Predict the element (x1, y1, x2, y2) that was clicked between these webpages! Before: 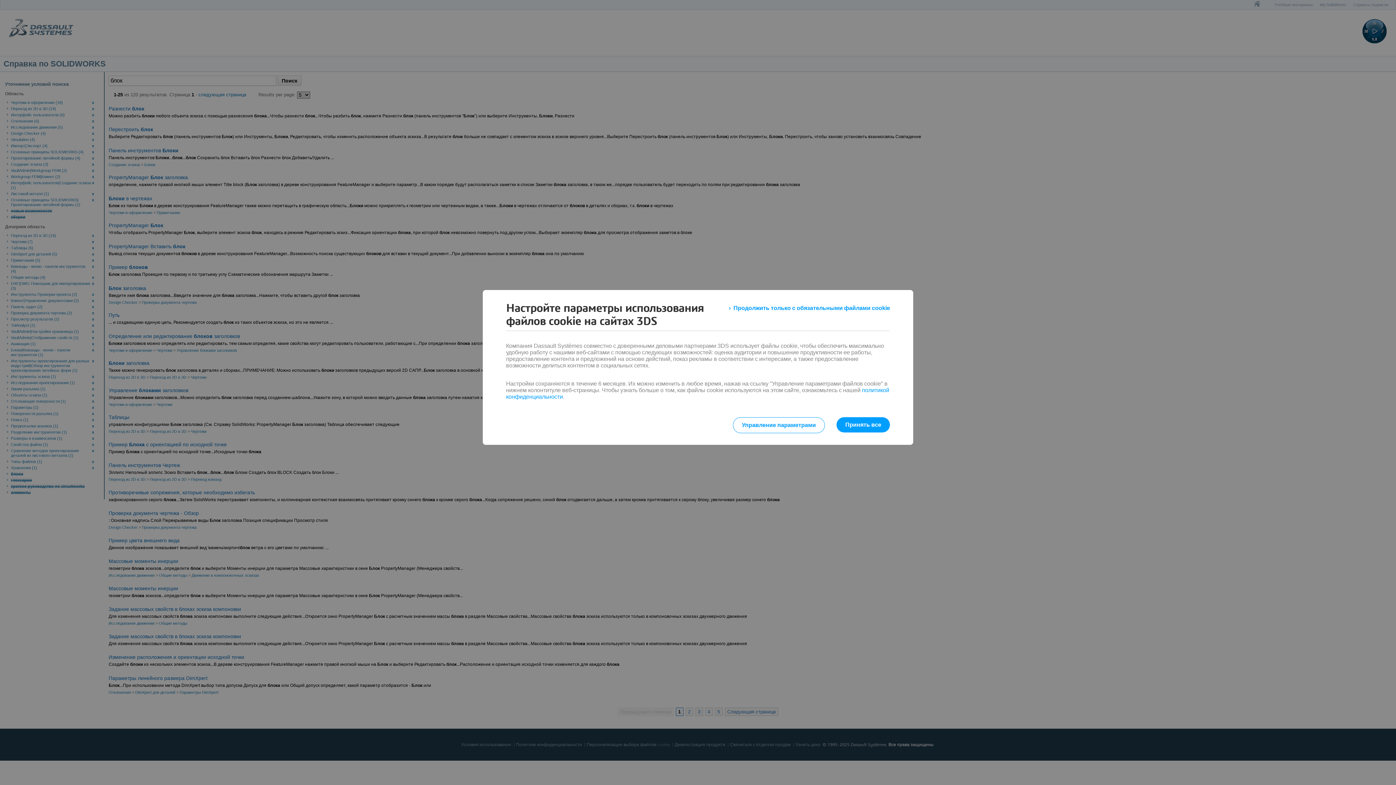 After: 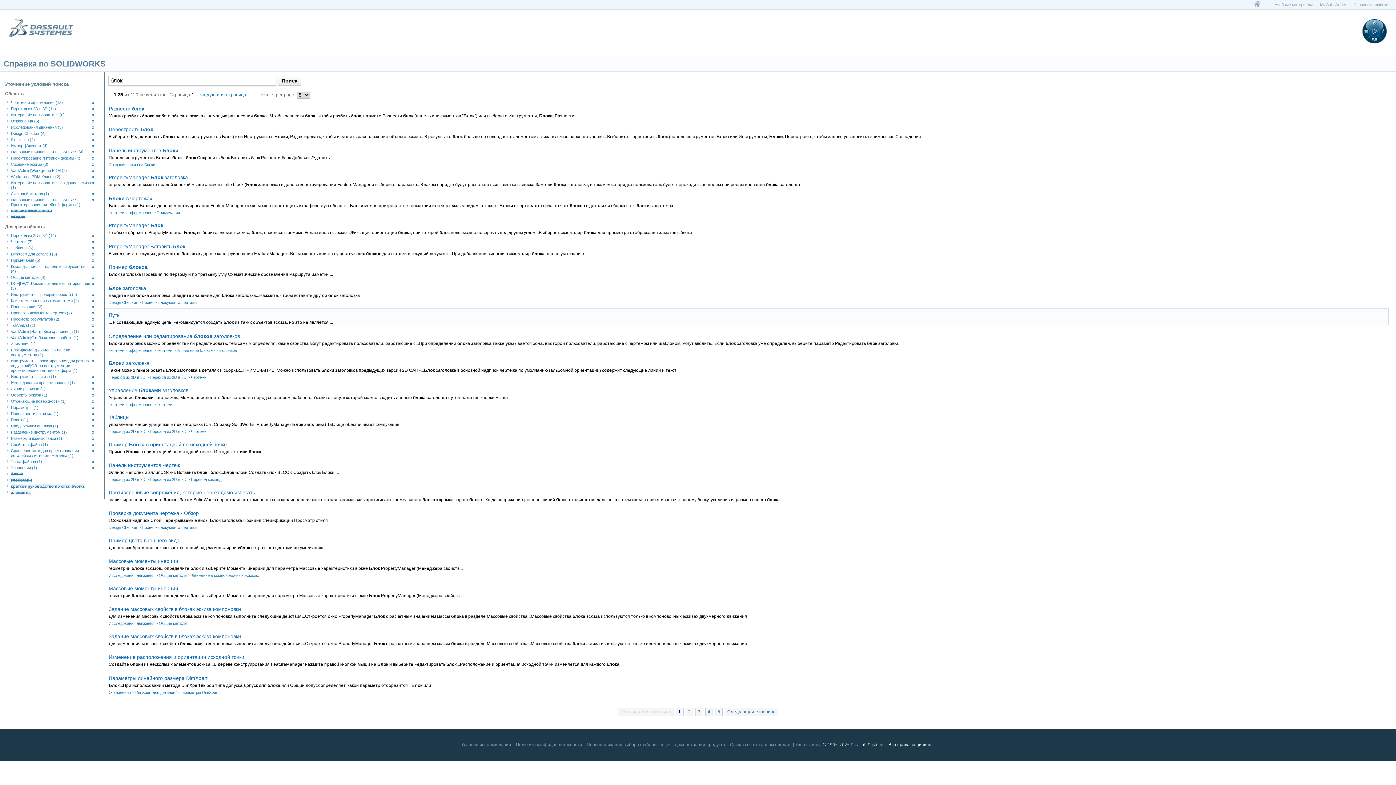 Action: label: Продолжить только с обязательными файлами cookie bbox: (729, 301, 890, 314)